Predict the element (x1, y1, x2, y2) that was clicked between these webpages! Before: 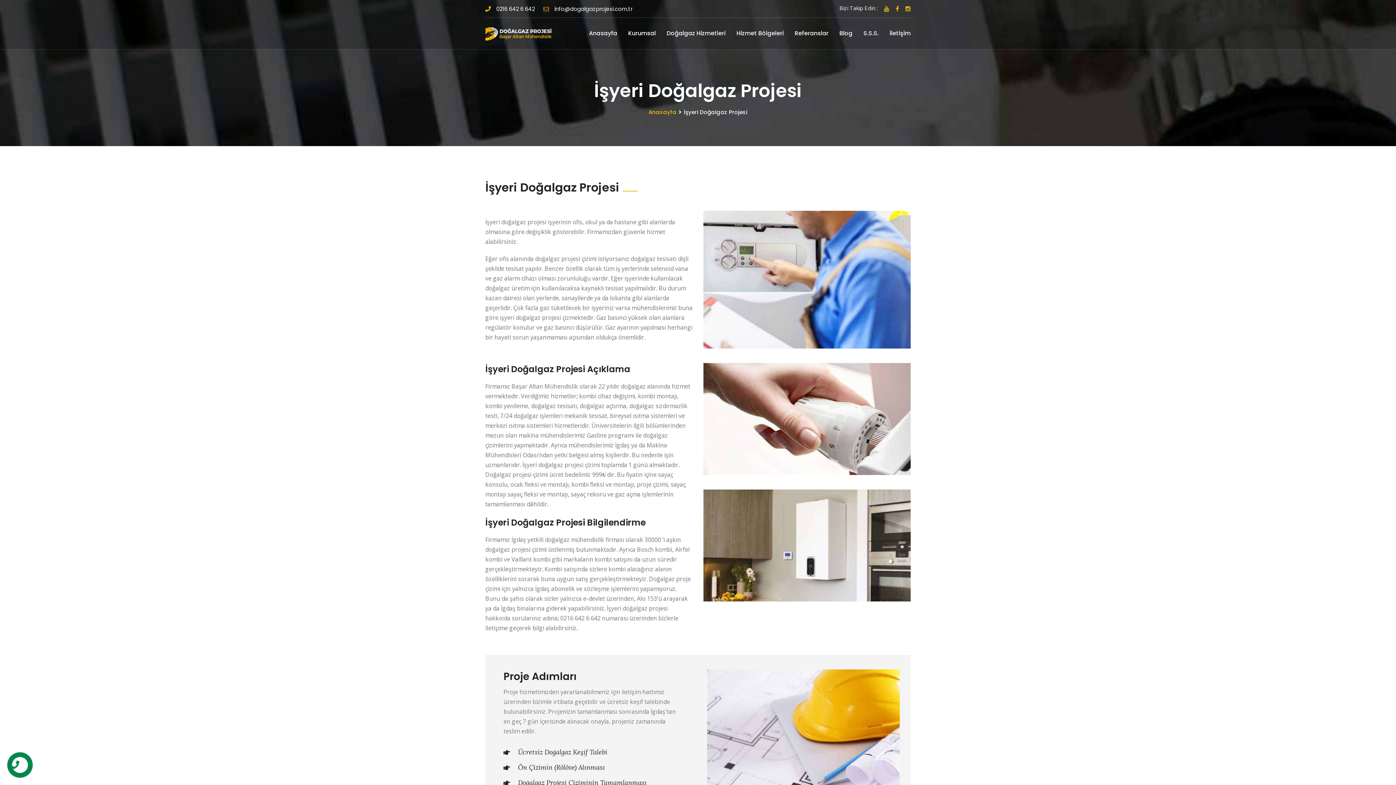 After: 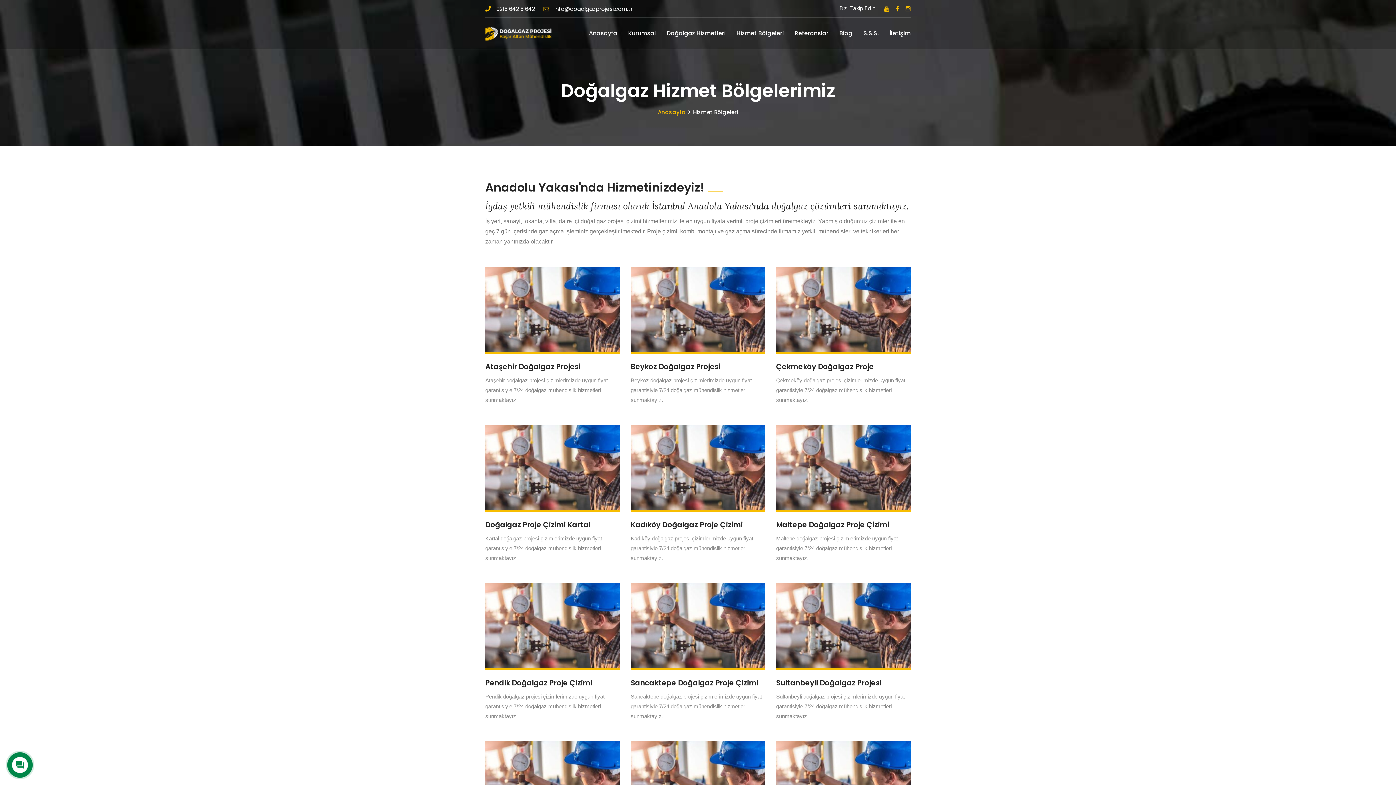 Action: label: Hizmet Bölgeleri bbox: (736, 20, 784, 46)